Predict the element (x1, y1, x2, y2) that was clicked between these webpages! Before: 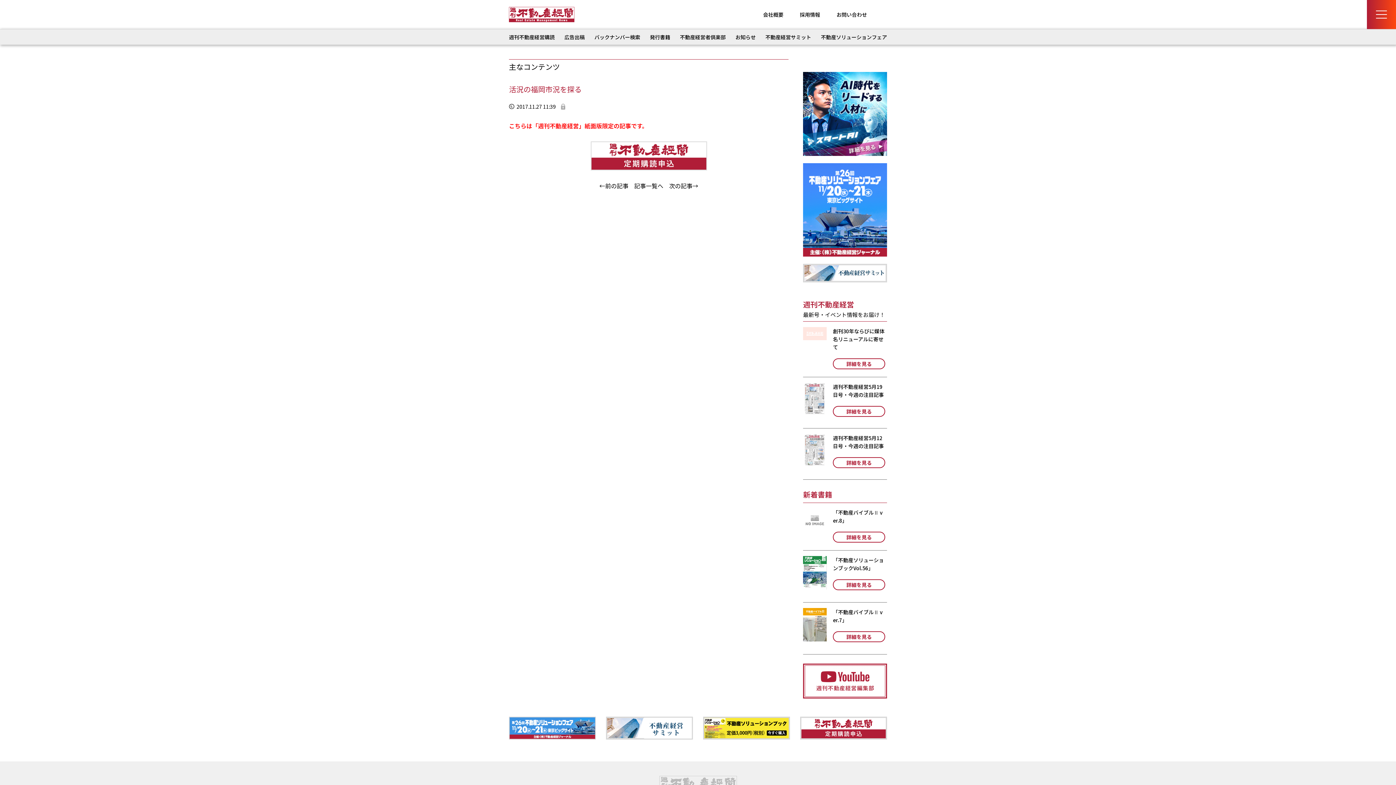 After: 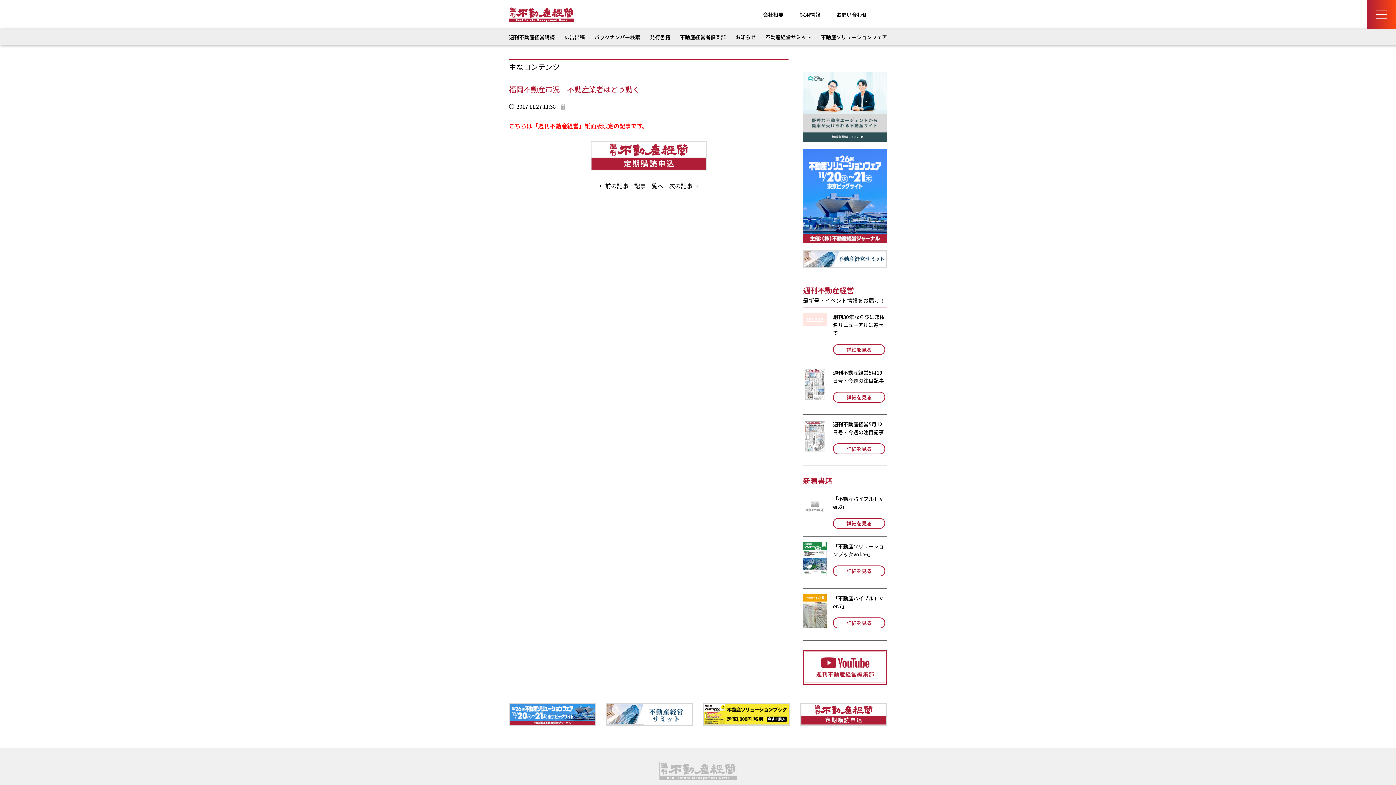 Action: label: ←前の記事 bbox: (599, 181, 628, 190)